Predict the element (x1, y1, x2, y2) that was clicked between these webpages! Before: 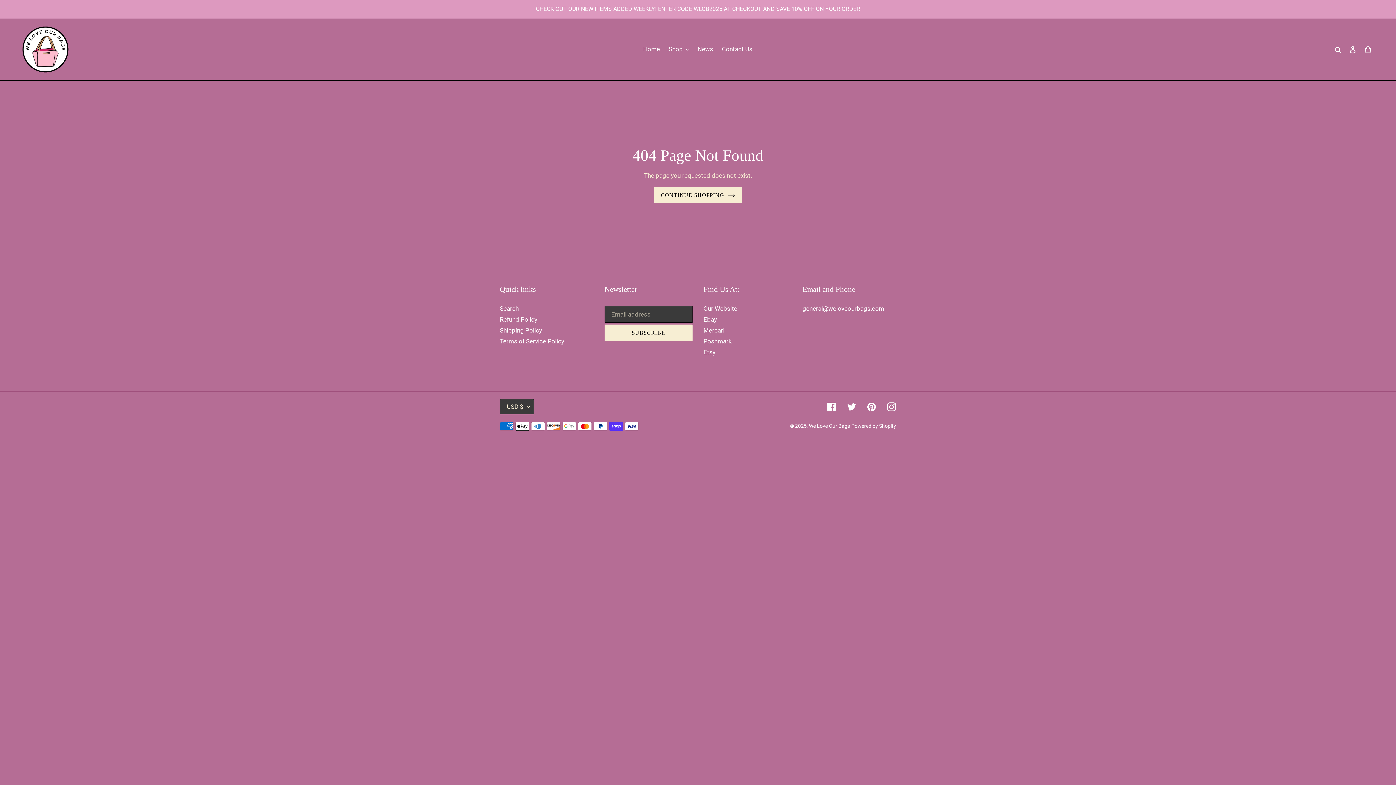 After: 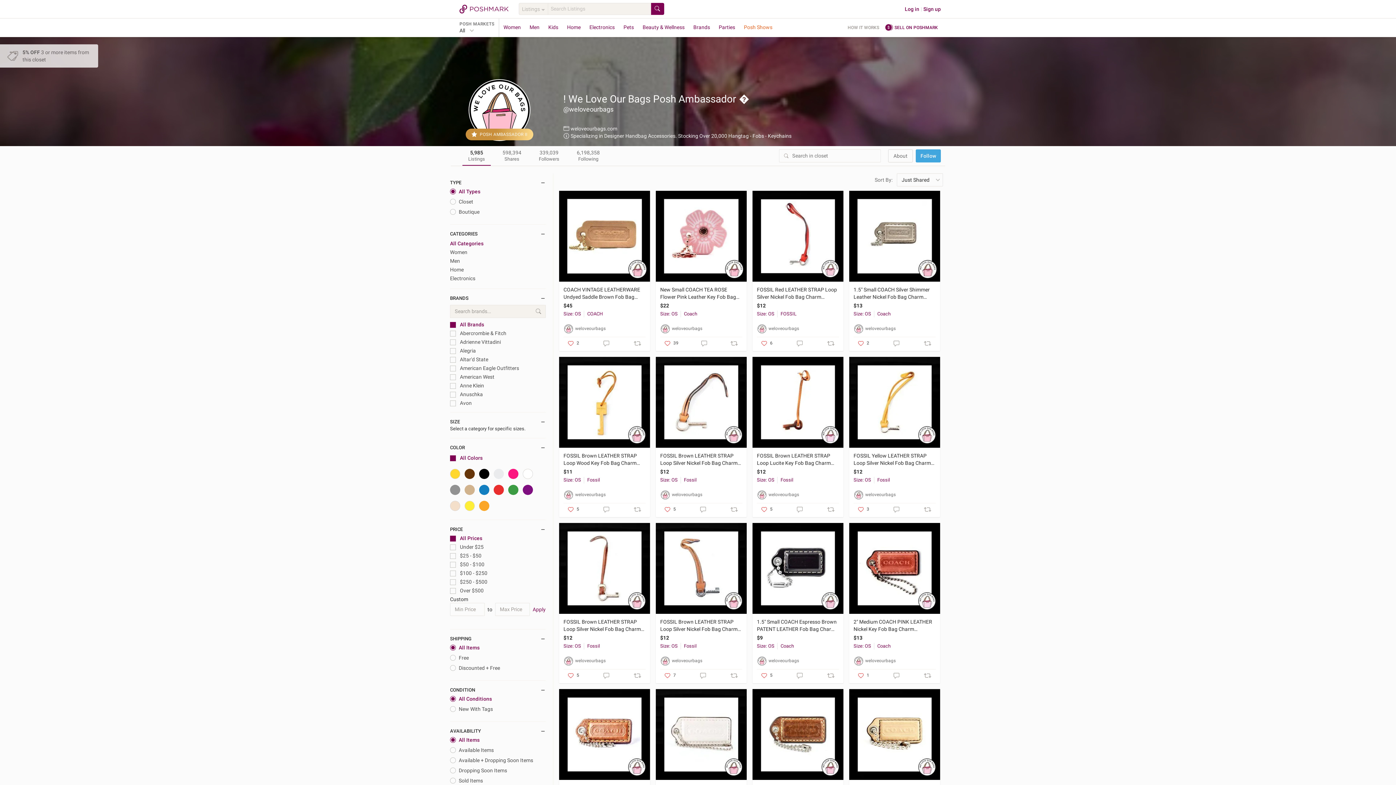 Action: bbox: (703, 337, 732, 345) label: Poshmark